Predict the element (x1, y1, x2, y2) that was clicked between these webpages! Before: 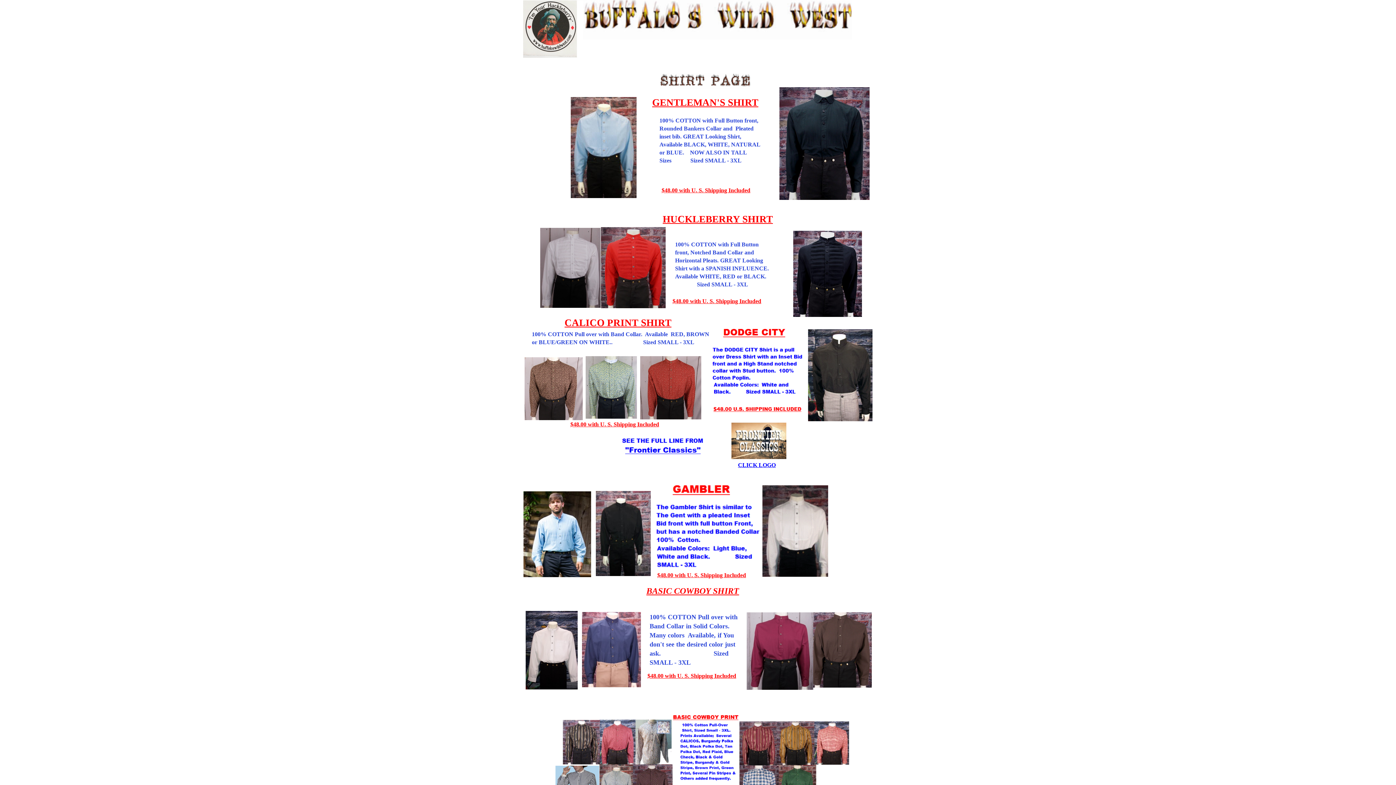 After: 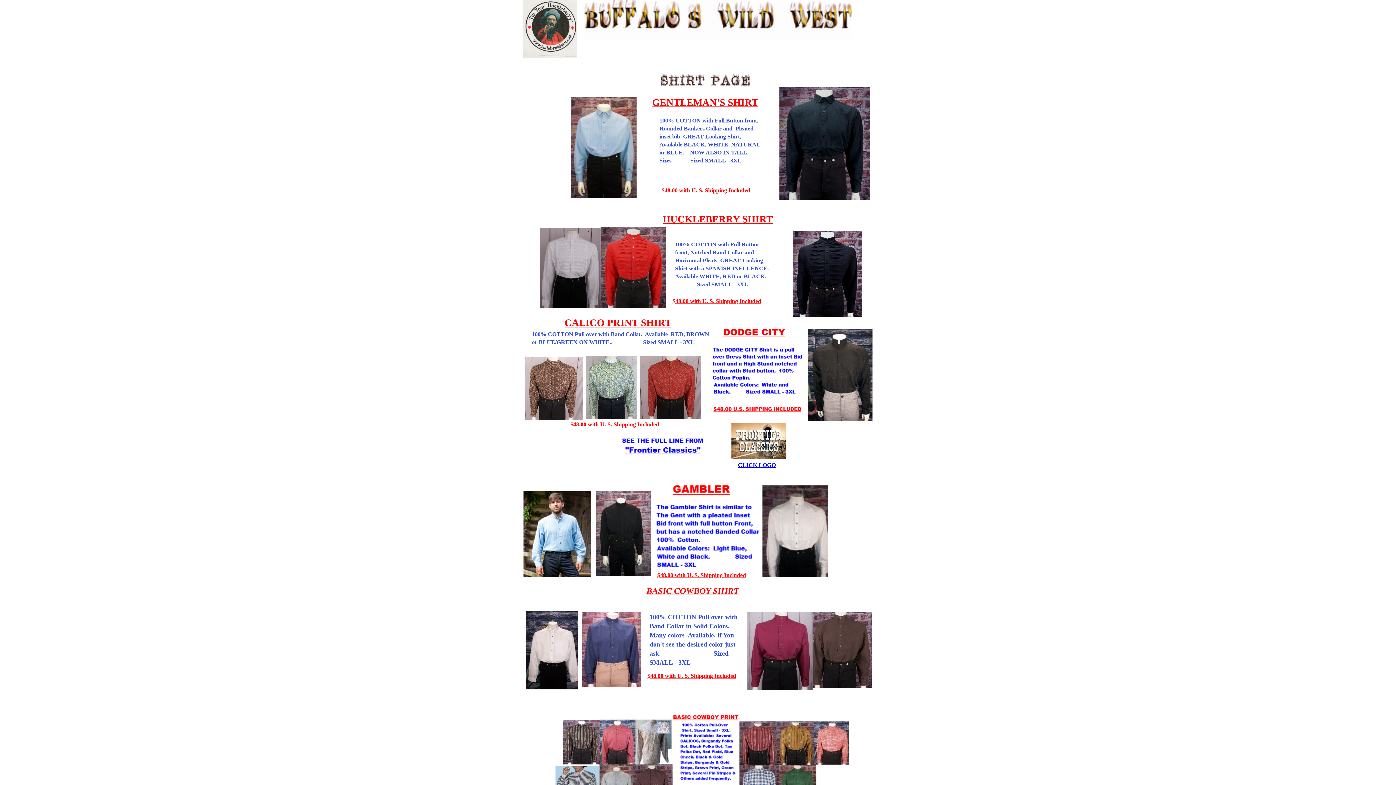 Action: bbox: (731, 422, 786, 459)